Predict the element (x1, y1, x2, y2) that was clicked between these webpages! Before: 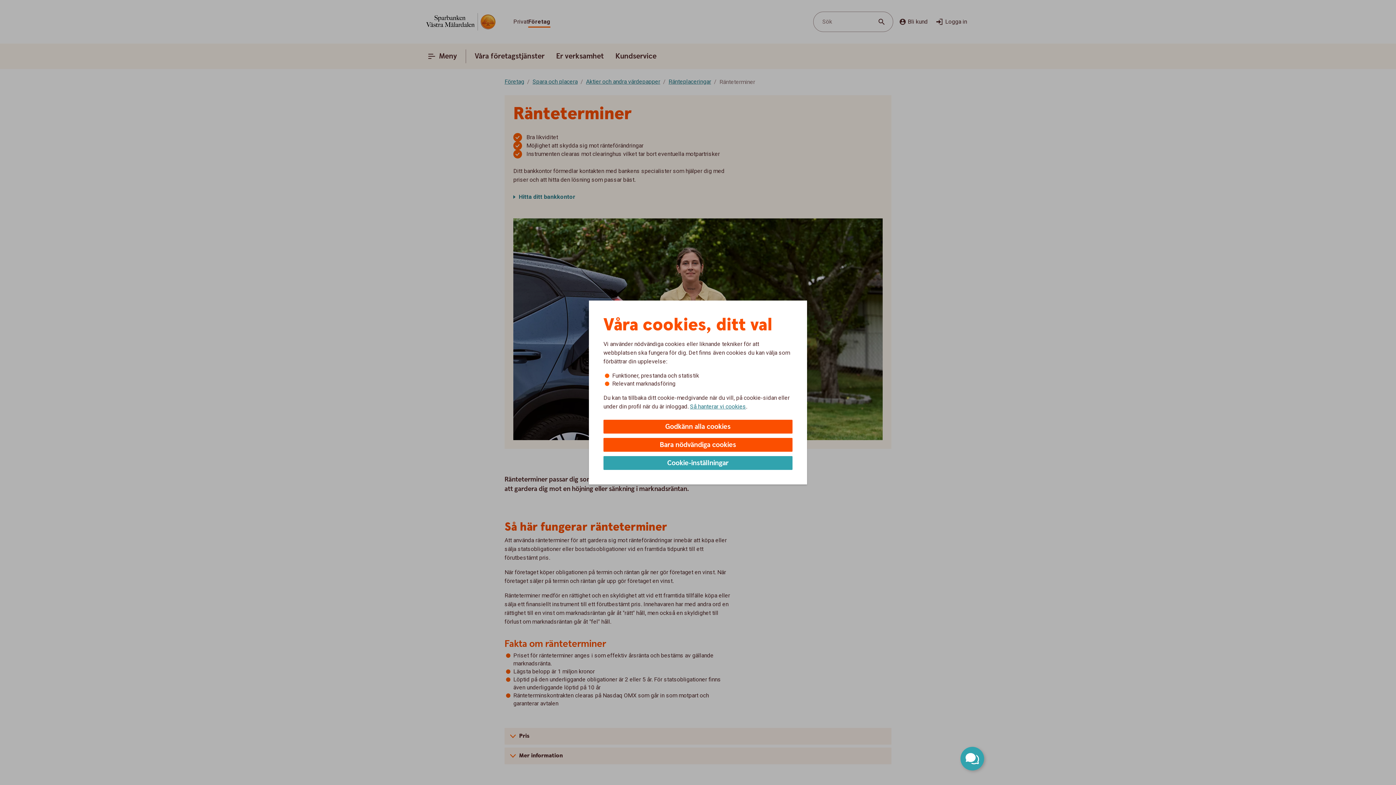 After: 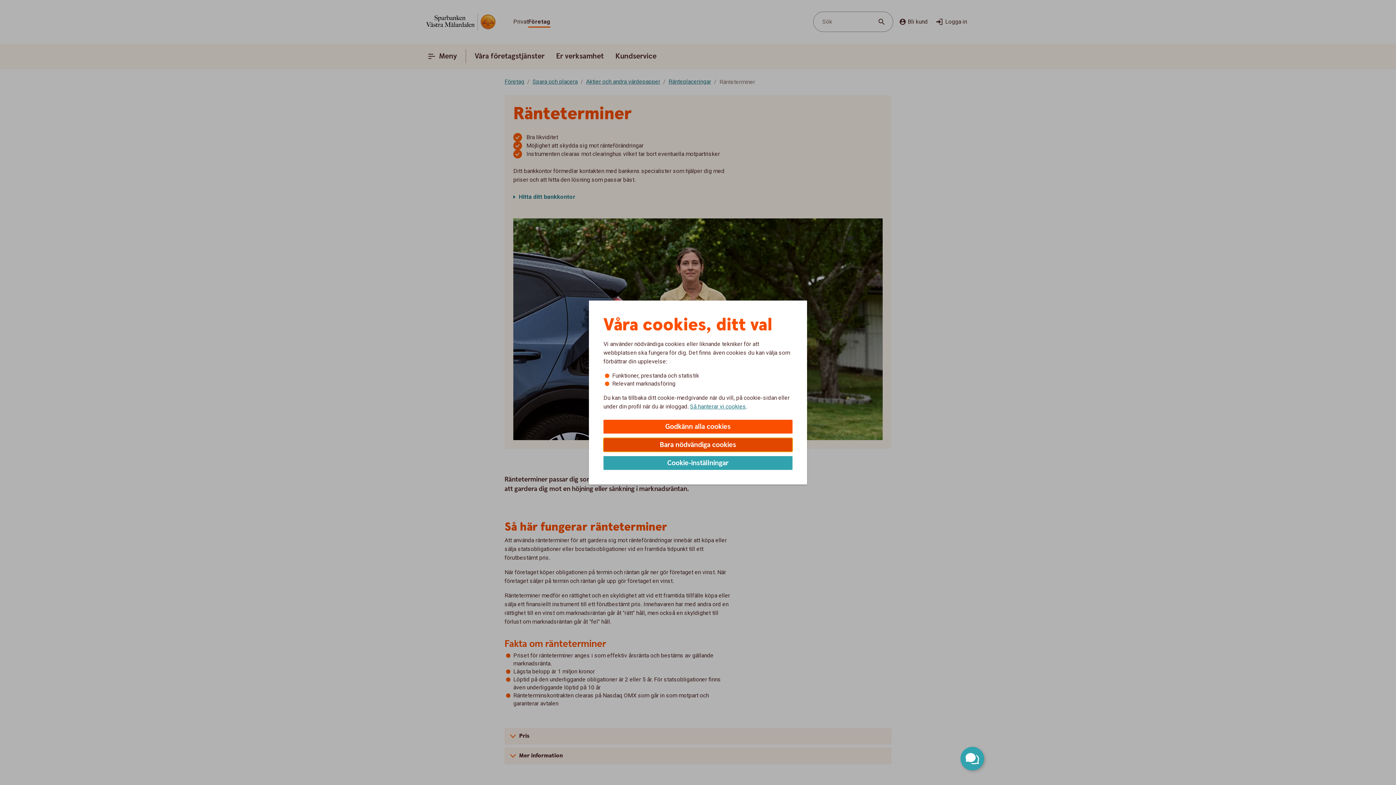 Action: label: Bara nödvändiga cookies bbox: (603, 438, 792, 452)